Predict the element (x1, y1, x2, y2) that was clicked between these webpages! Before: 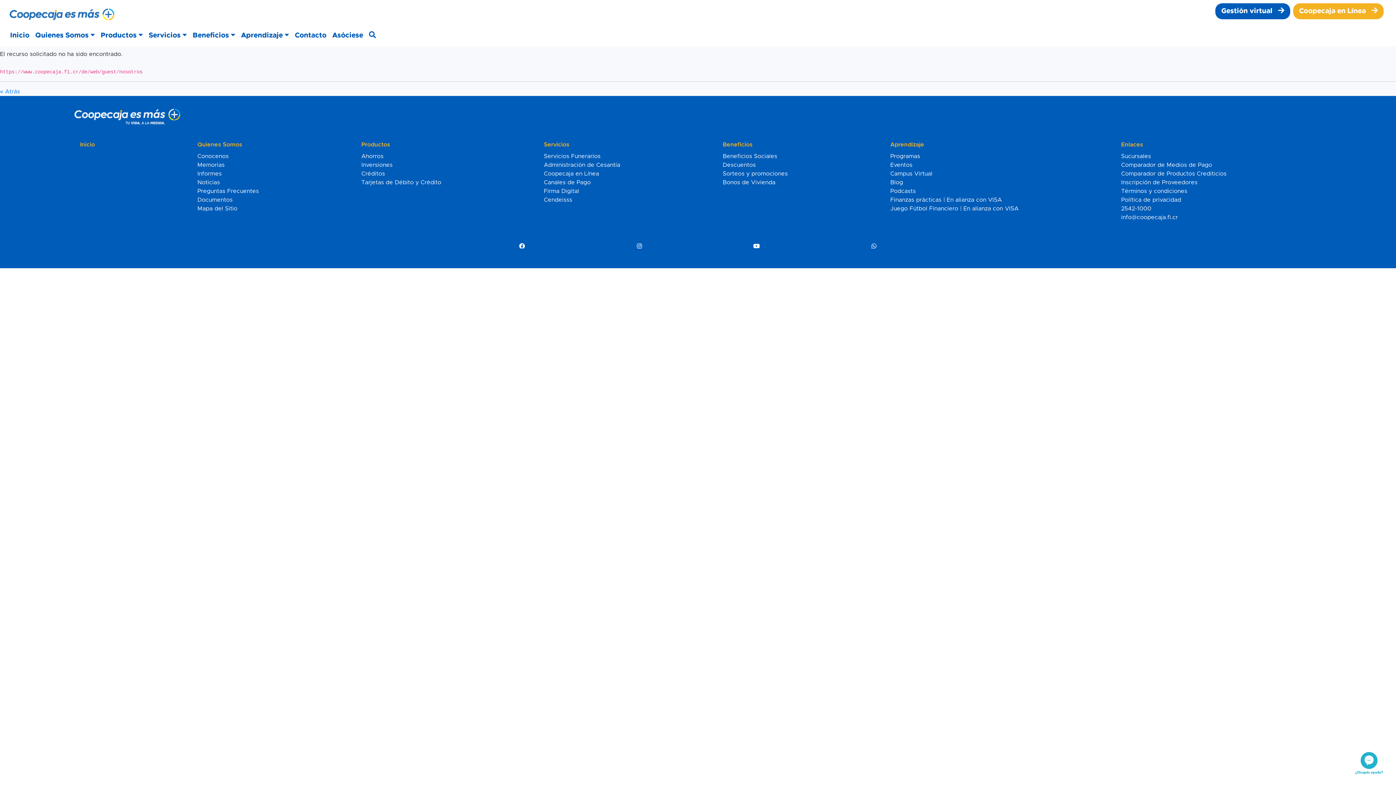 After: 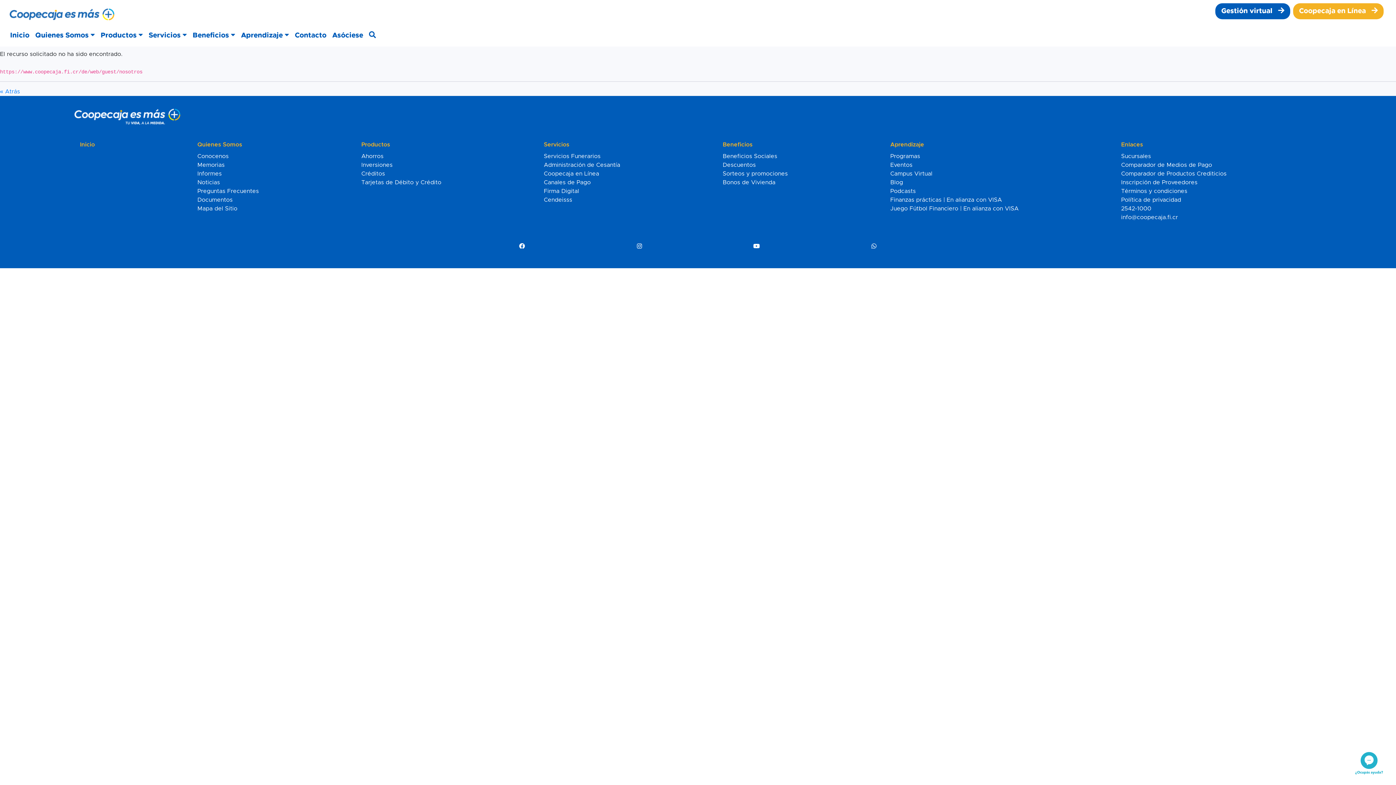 Action: bbox: (1118, 169, 1326, 178) label: Comparador de Productos Crediticios